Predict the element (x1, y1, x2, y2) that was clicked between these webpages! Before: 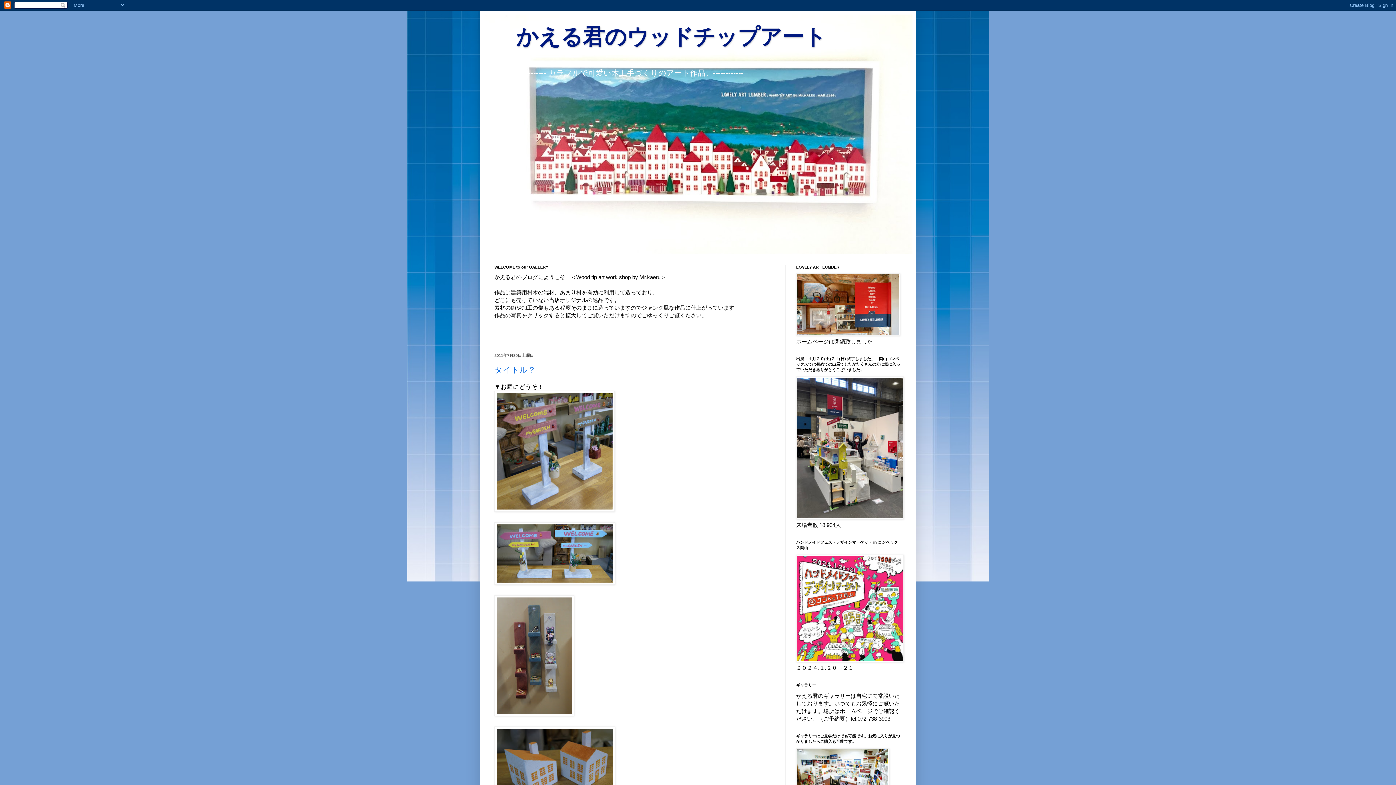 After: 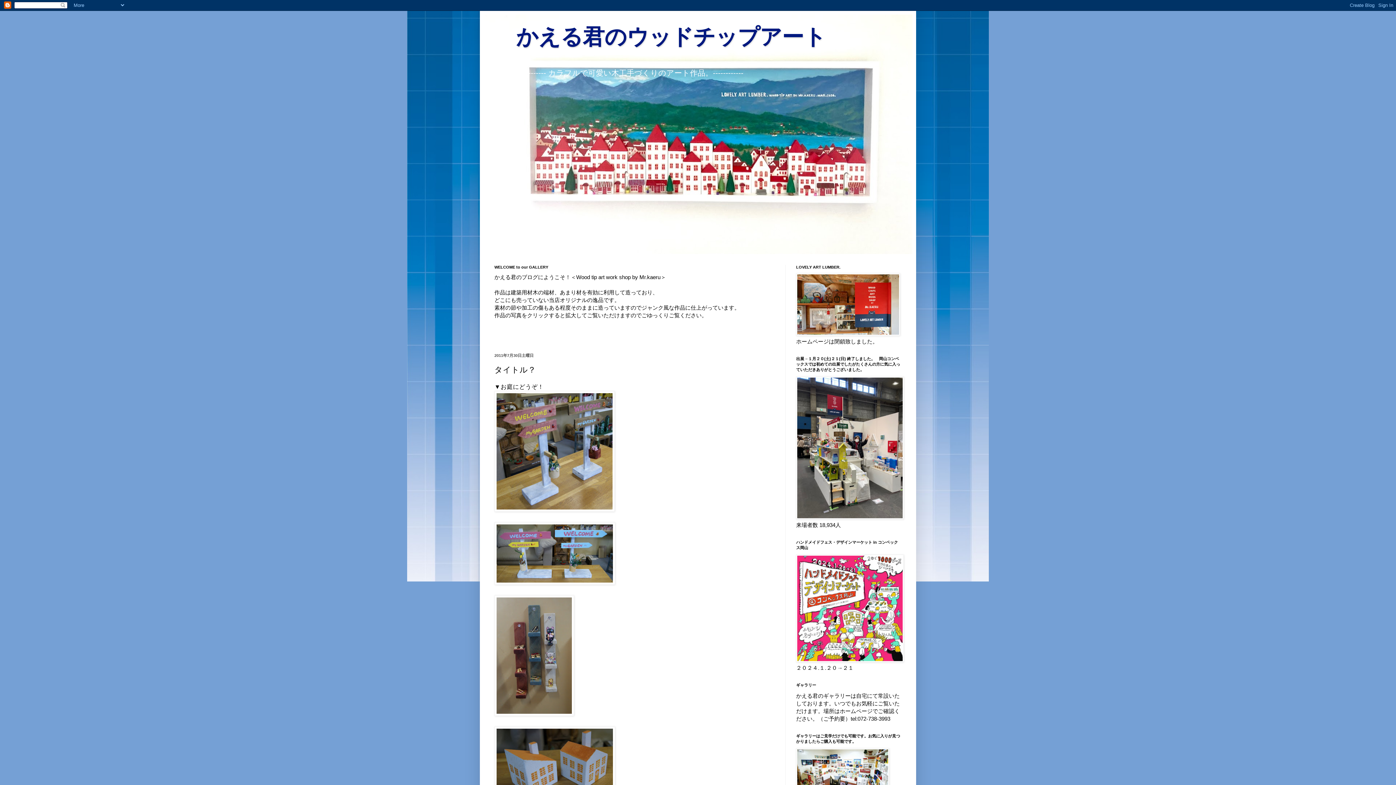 Action: bbox: (494, 365, 536, 374) label: タイトル？